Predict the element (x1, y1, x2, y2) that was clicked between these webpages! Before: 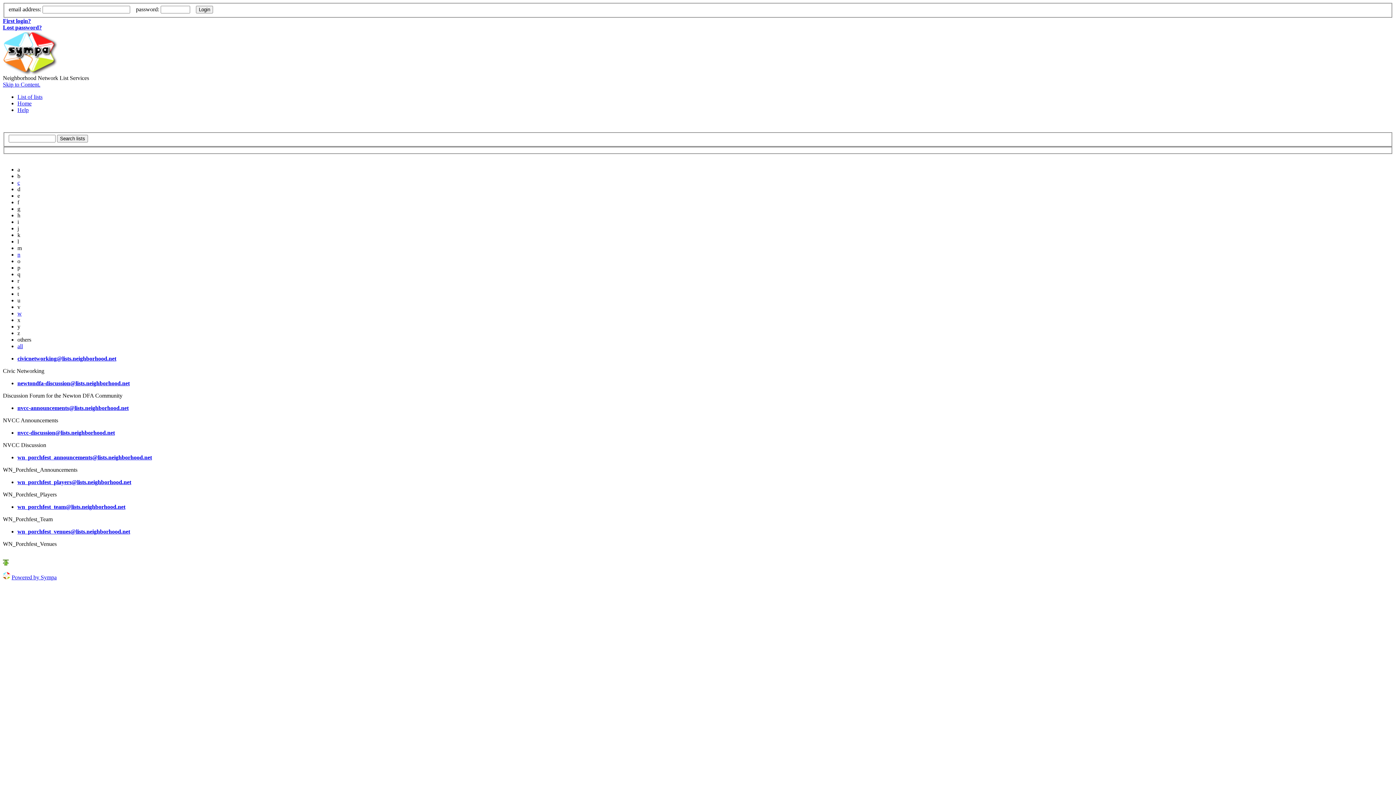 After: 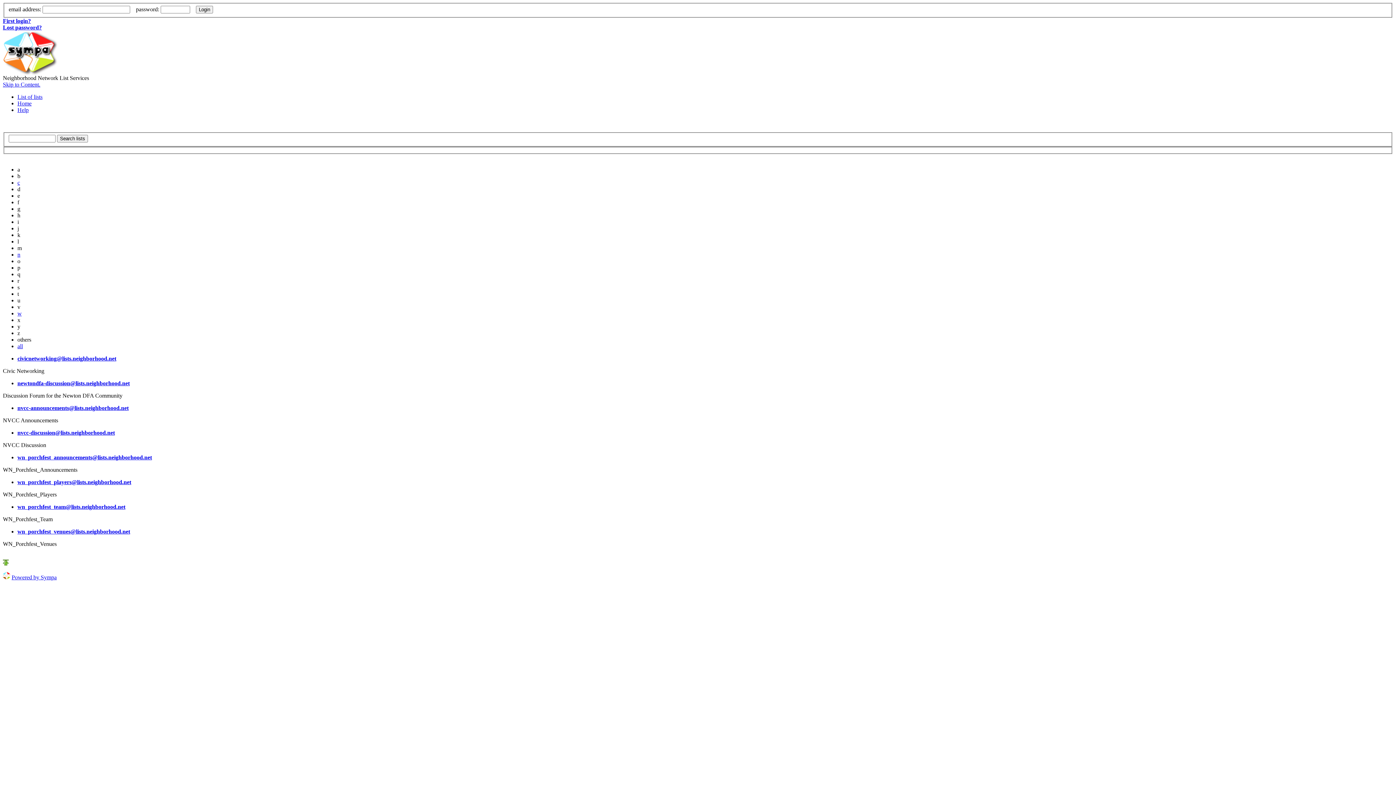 Action: bbox: (2, 560, 8, 566)